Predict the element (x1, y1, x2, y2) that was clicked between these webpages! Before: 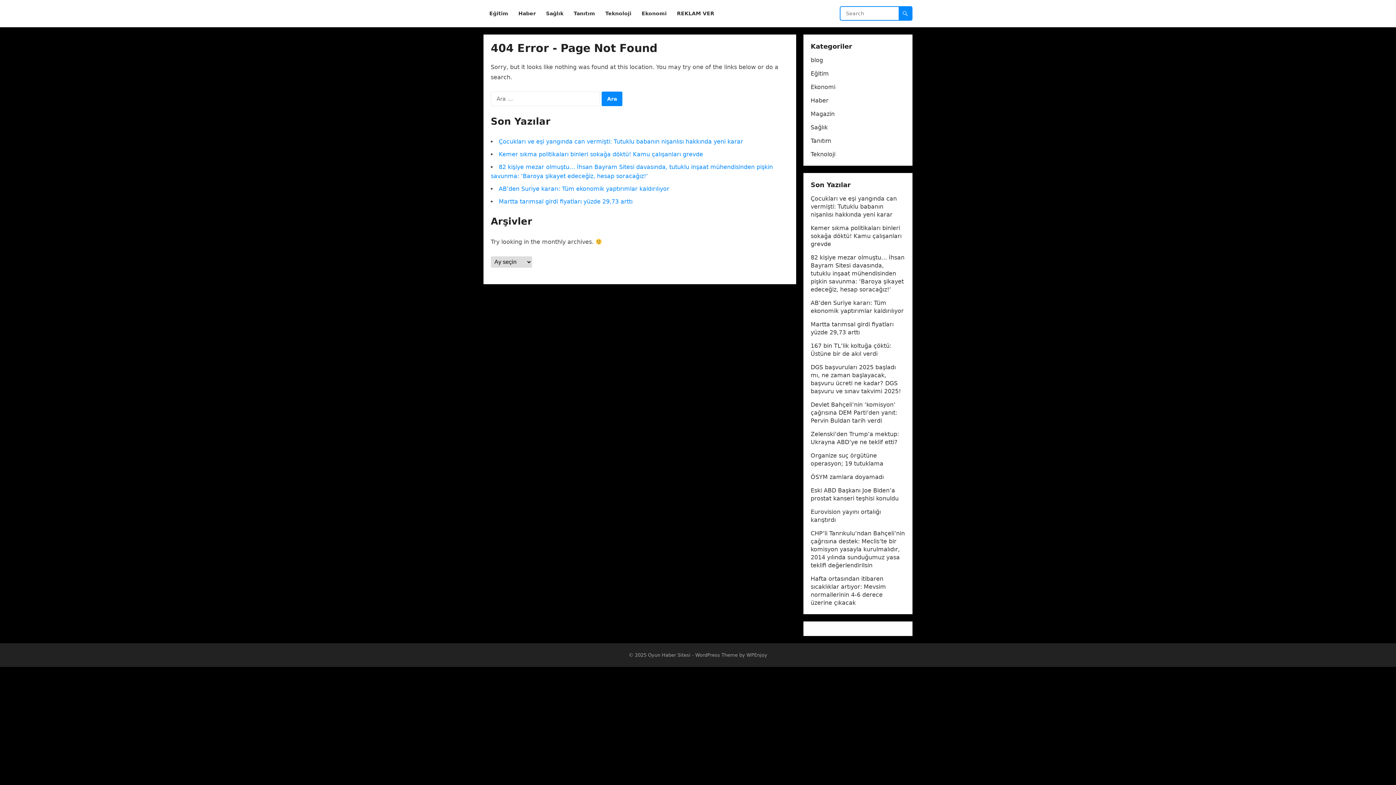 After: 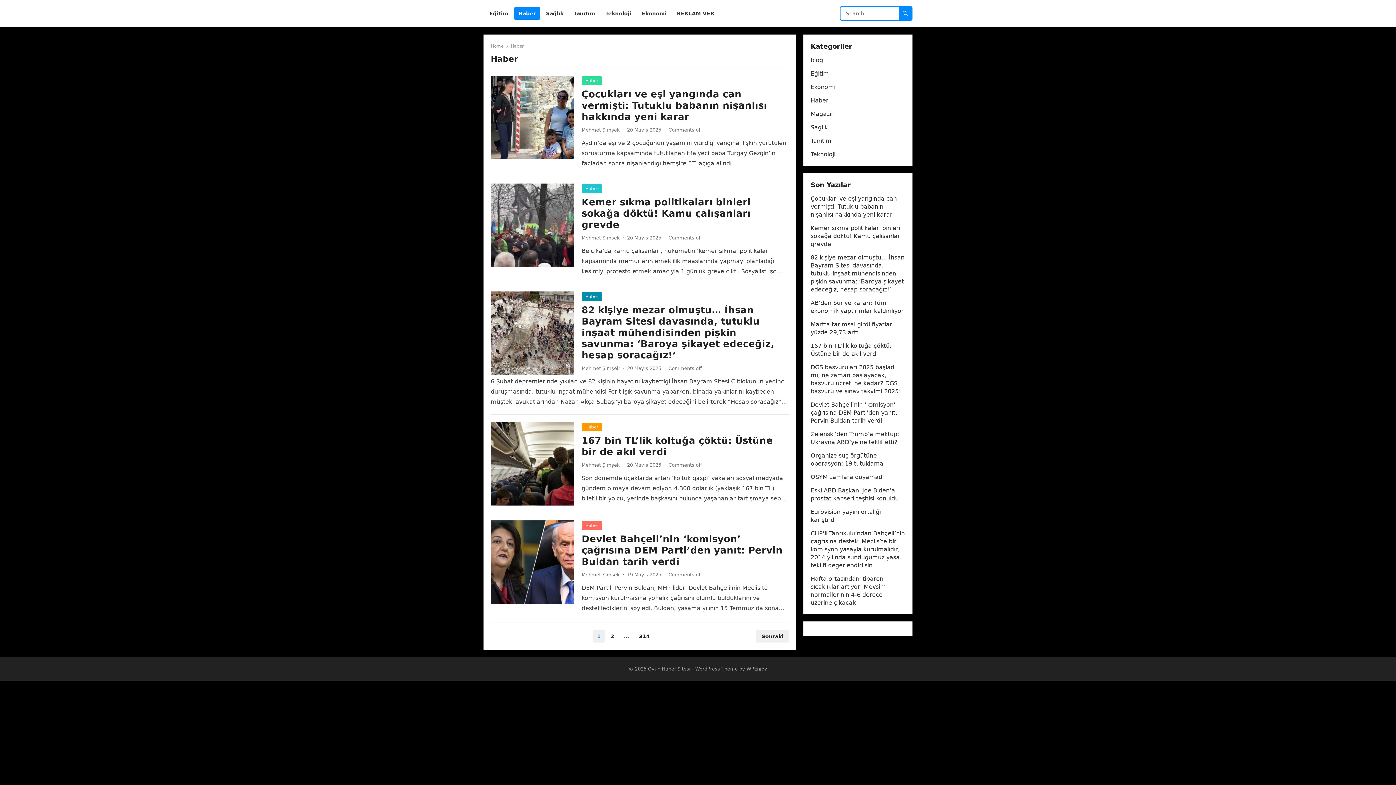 Action: bbox: (514, 0, 540, 27) label: Haber